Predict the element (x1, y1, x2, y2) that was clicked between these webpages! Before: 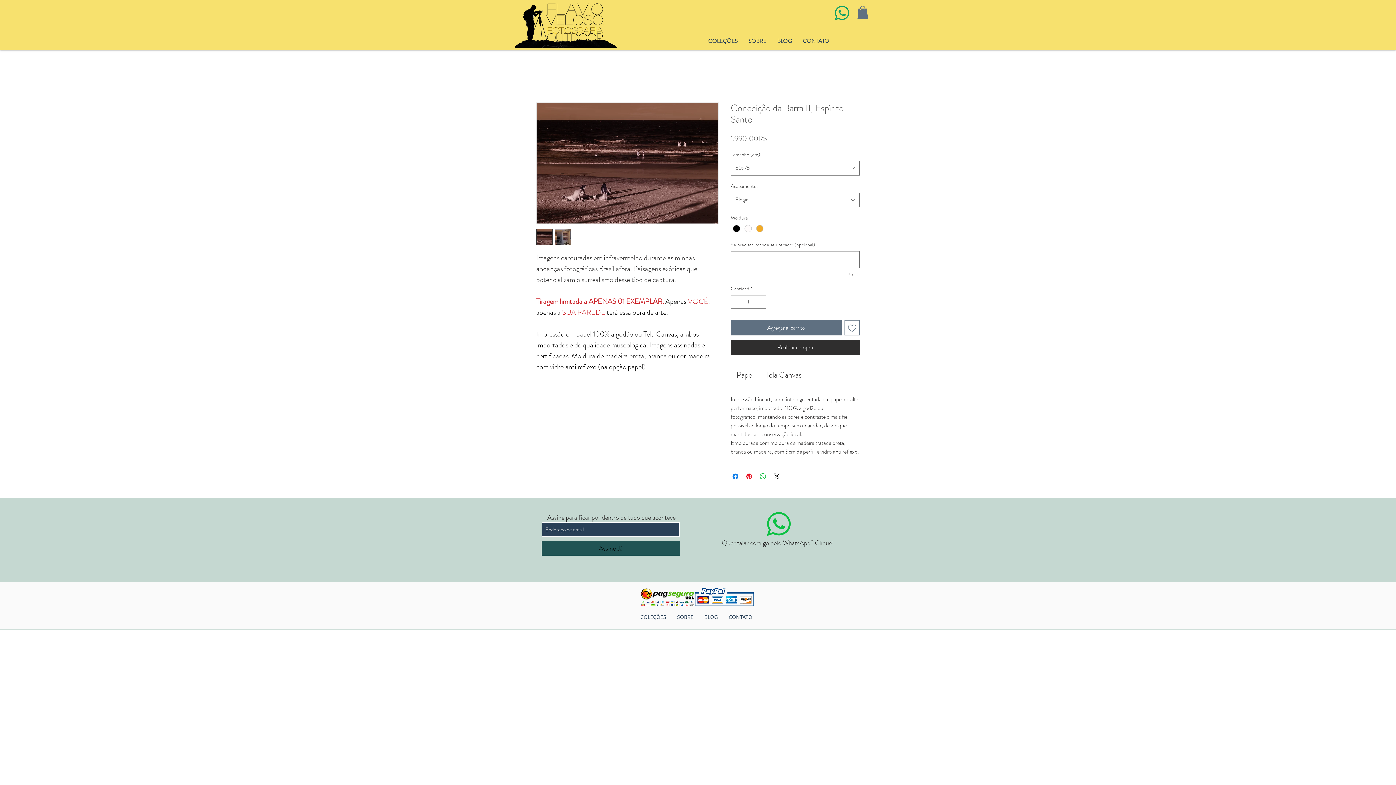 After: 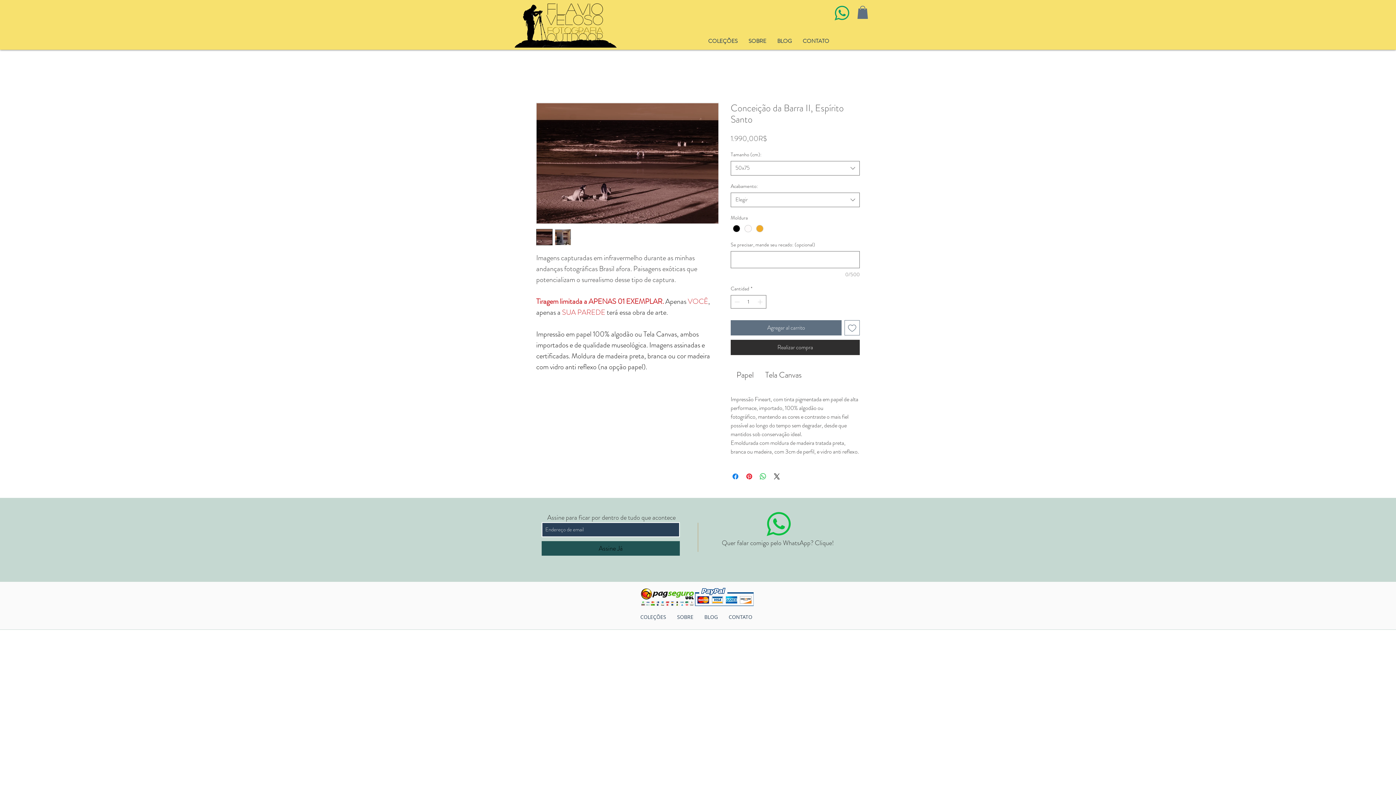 Action: bbox: (766, 512, 790, 536)